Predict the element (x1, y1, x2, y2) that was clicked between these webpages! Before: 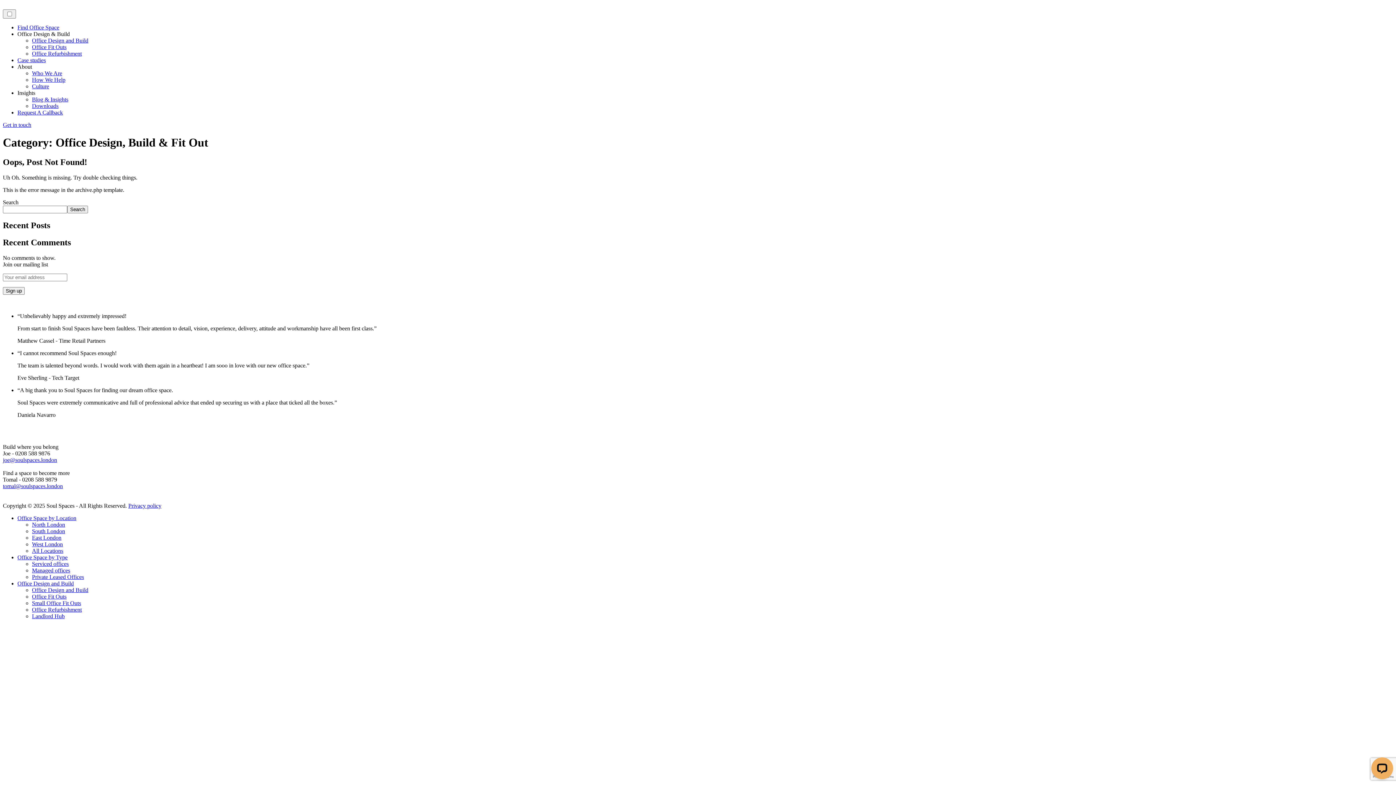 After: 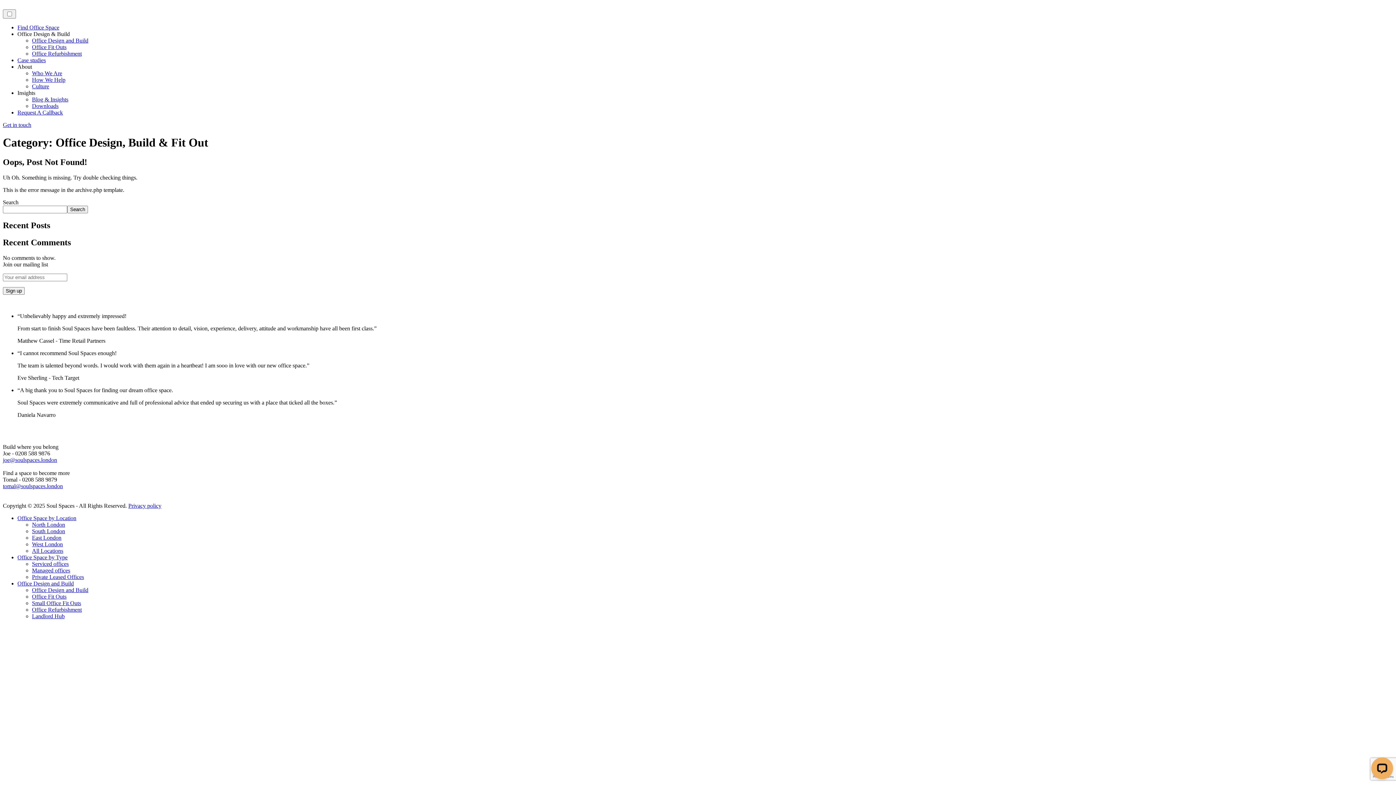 Action: bbox: (17, 89, 35, 96) label: Insights